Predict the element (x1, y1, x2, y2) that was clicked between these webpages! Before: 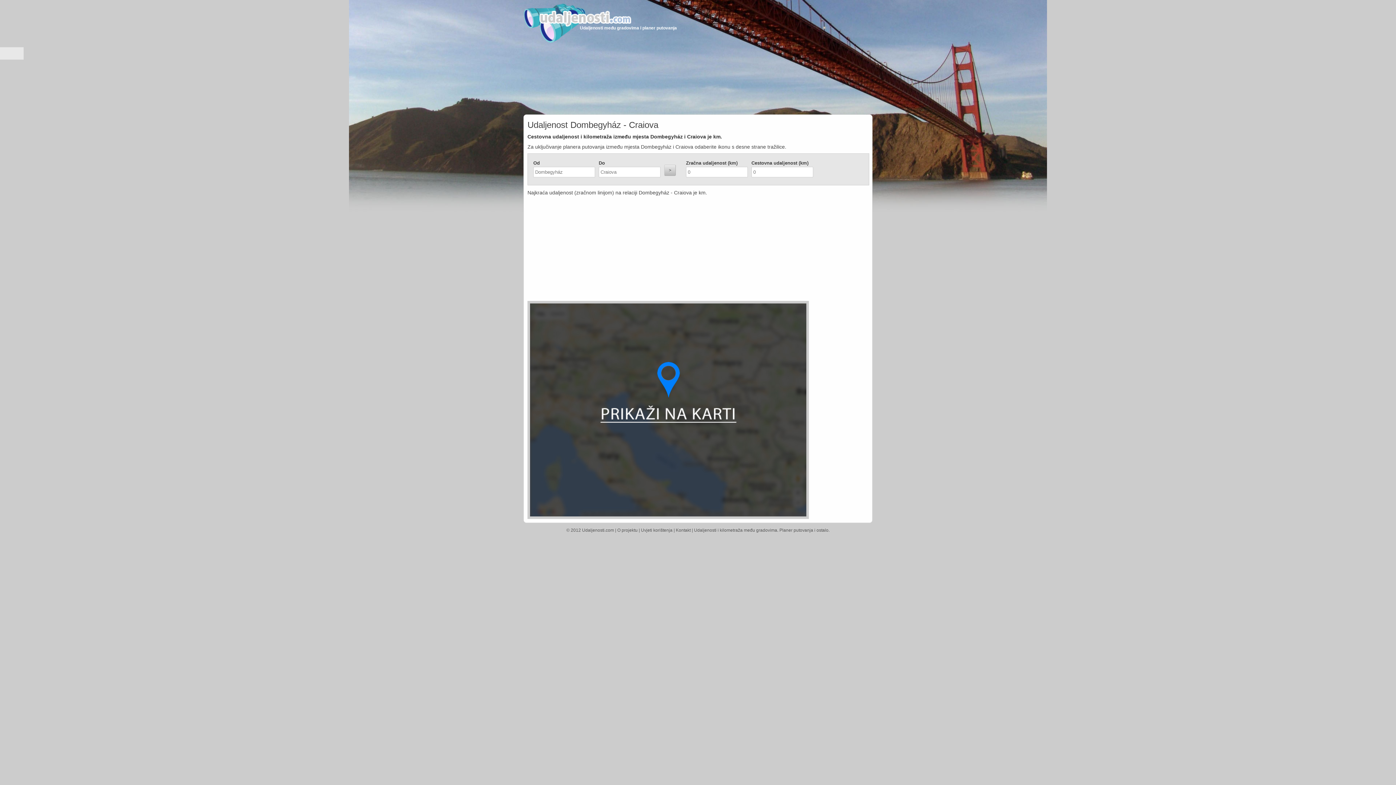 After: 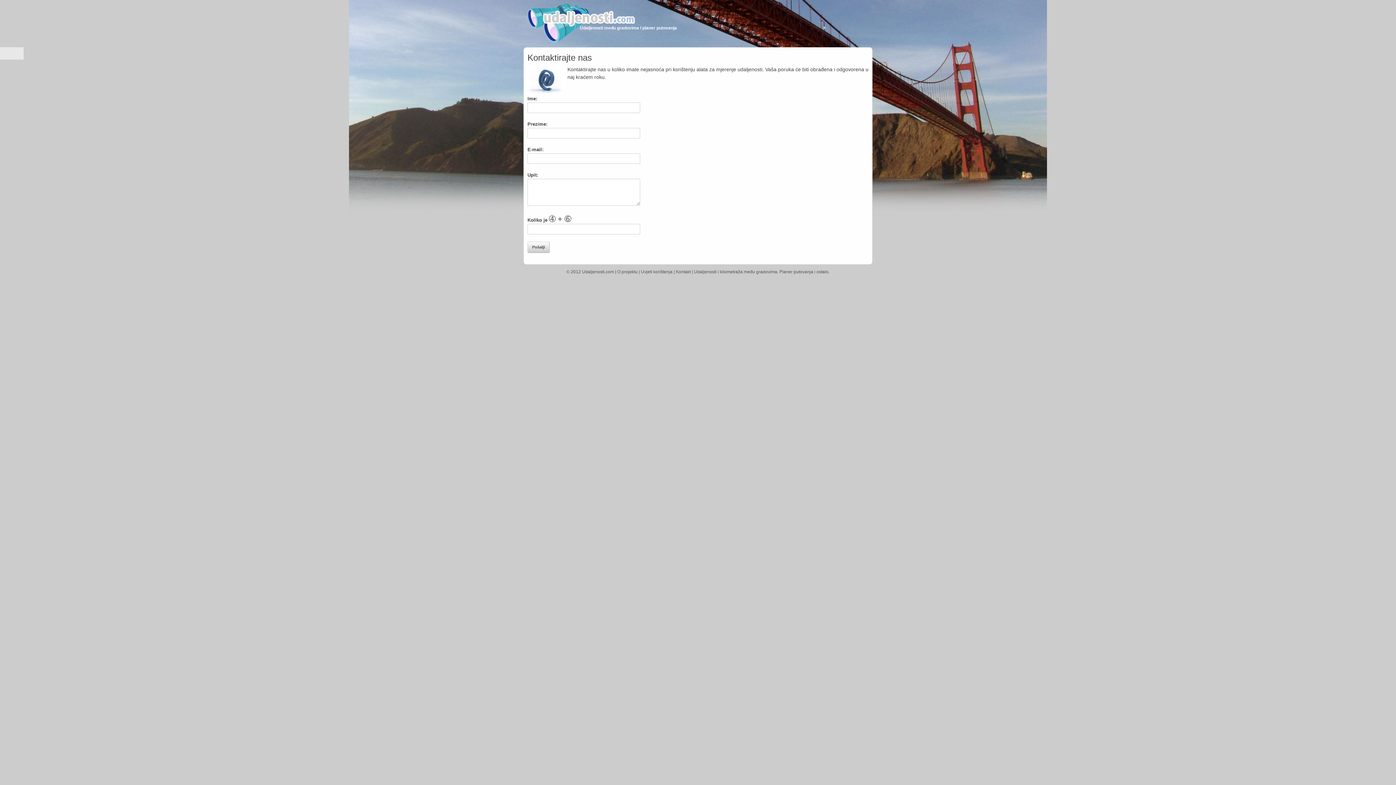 Action: label: Kontakt bbox: (676, 528, 690, 533)